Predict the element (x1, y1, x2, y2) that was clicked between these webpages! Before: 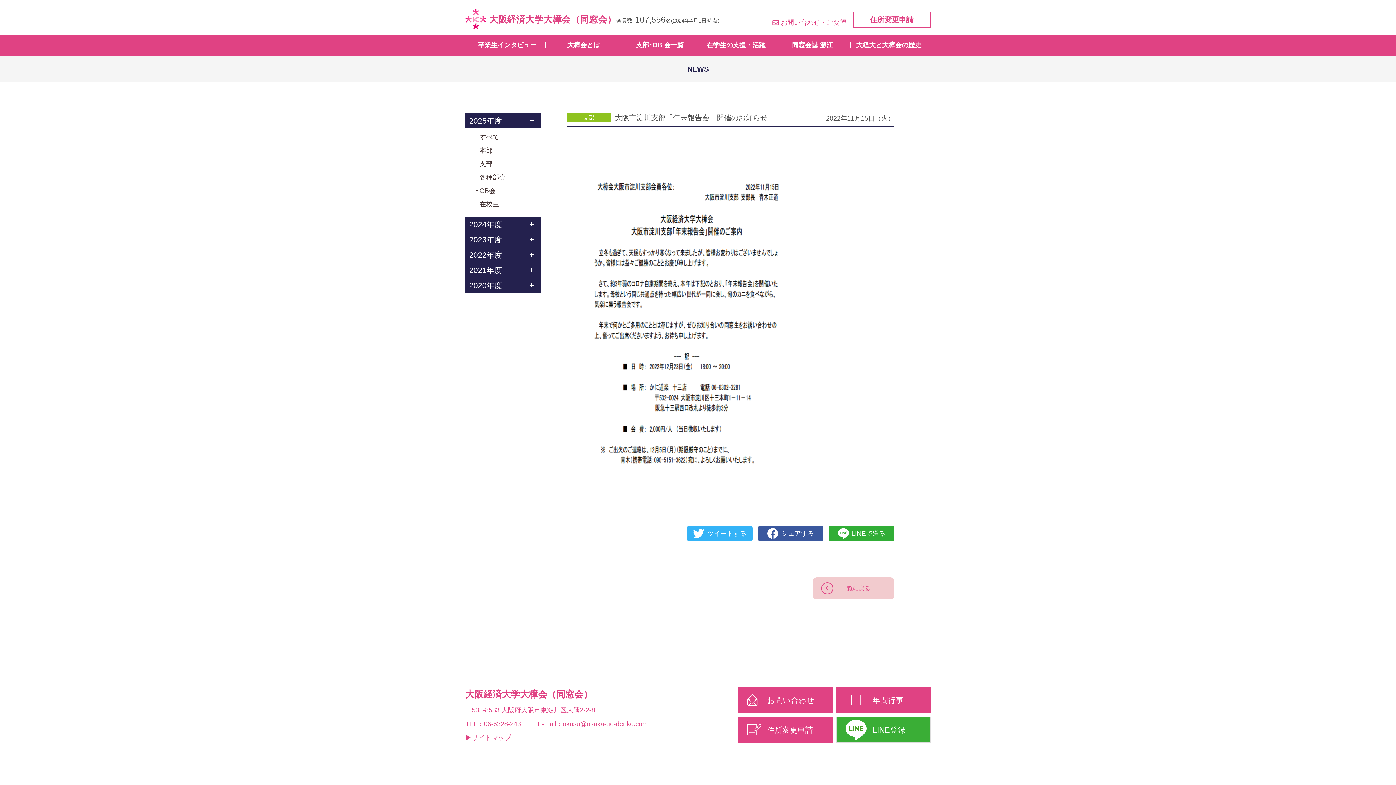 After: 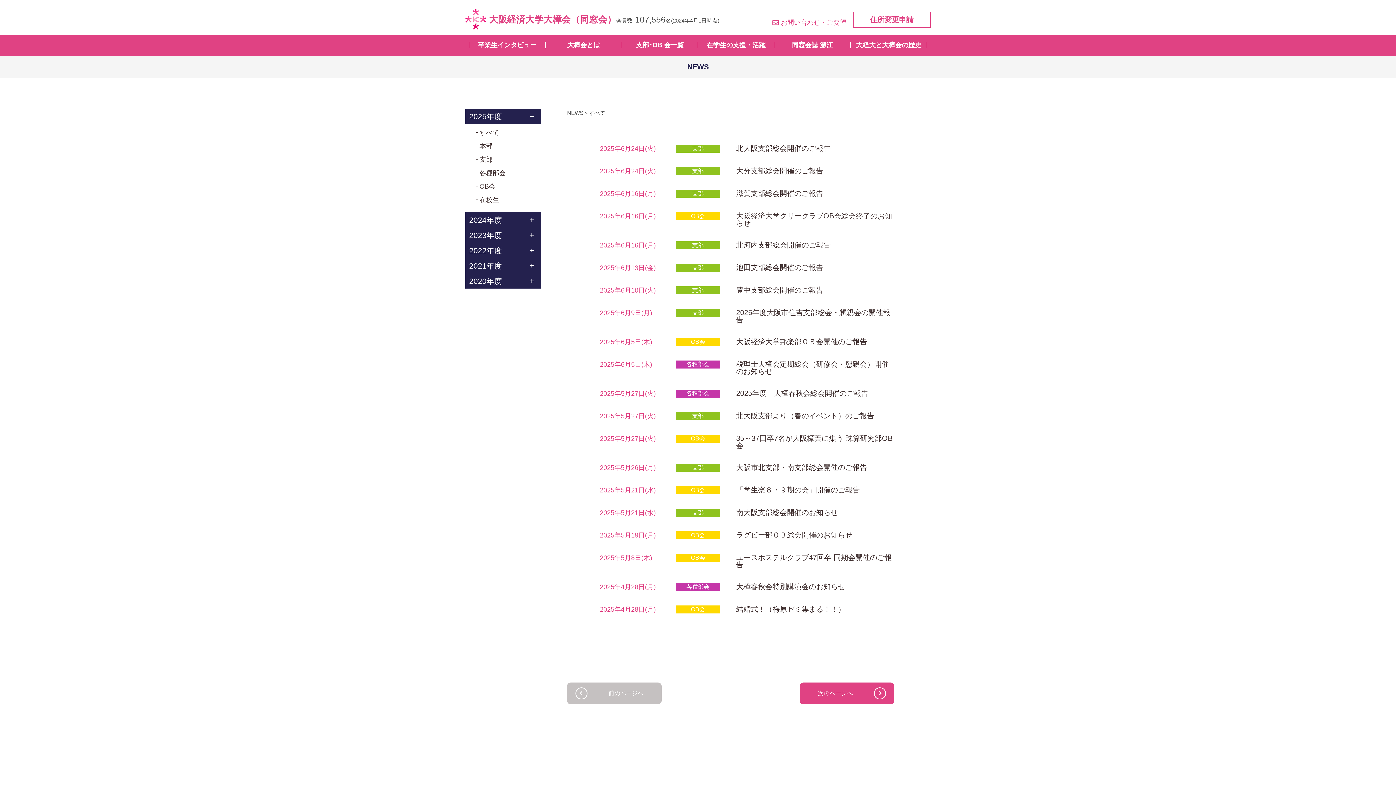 Action: label: 一覧に戻る bbox: (813, 577, 894, 599)